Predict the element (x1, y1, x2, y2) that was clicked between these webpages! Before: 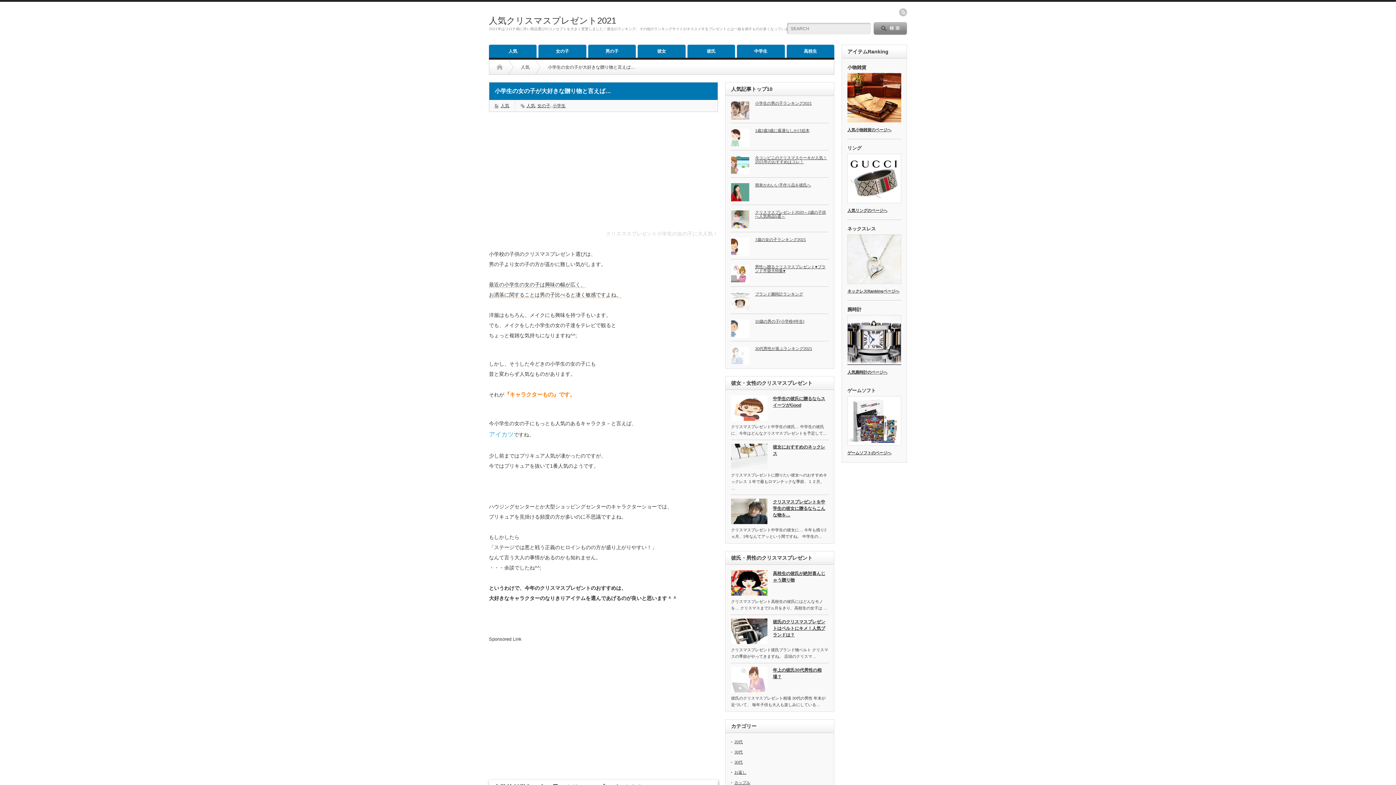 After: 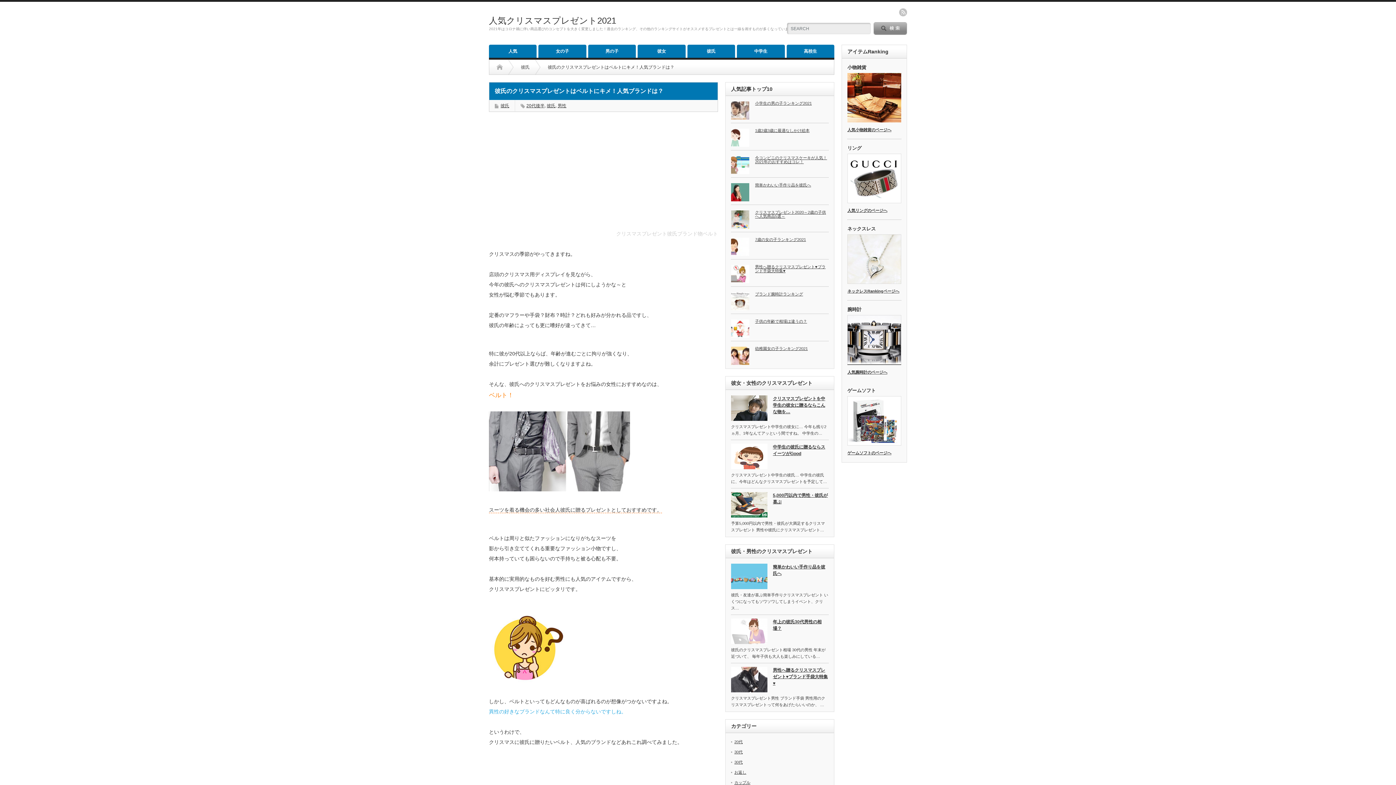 Action: bbox: (731, 618, 767, 644)